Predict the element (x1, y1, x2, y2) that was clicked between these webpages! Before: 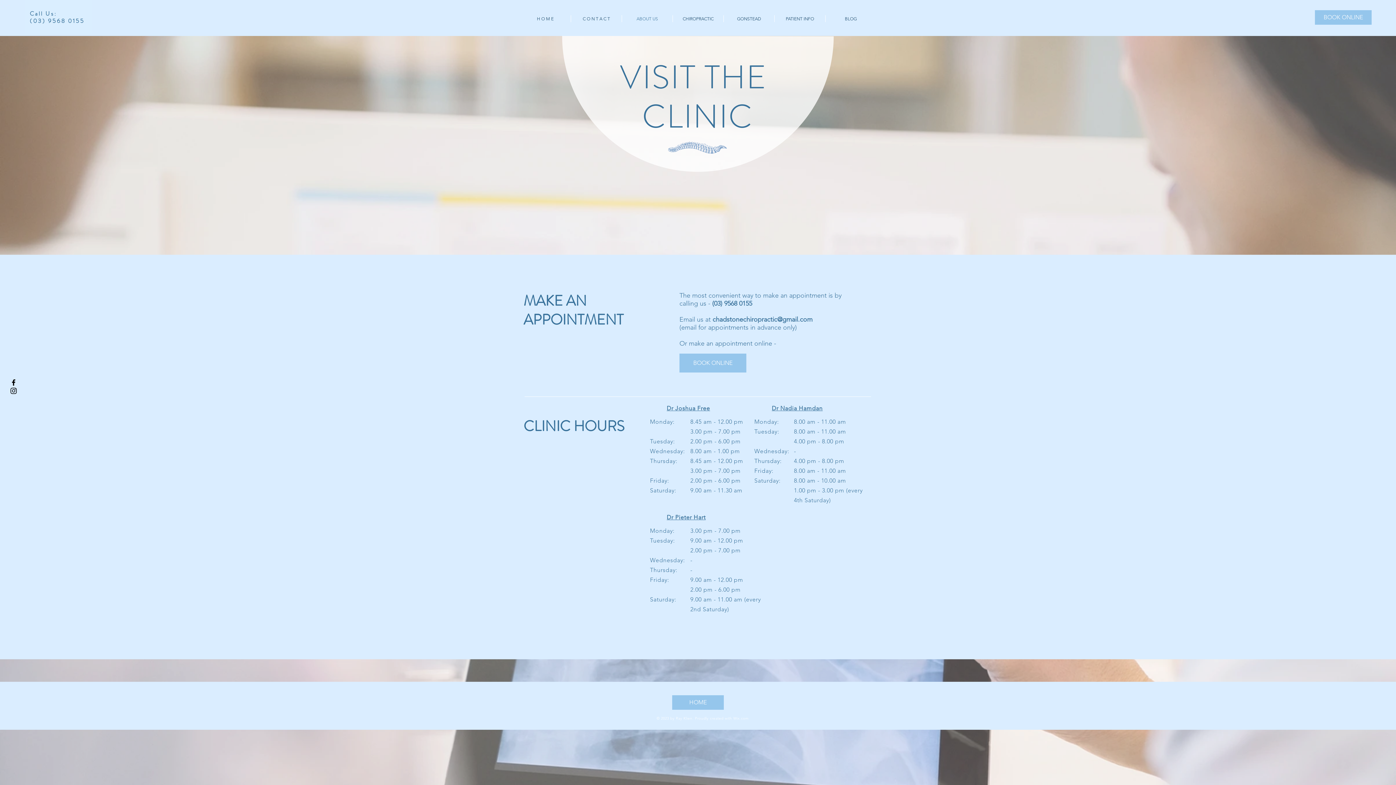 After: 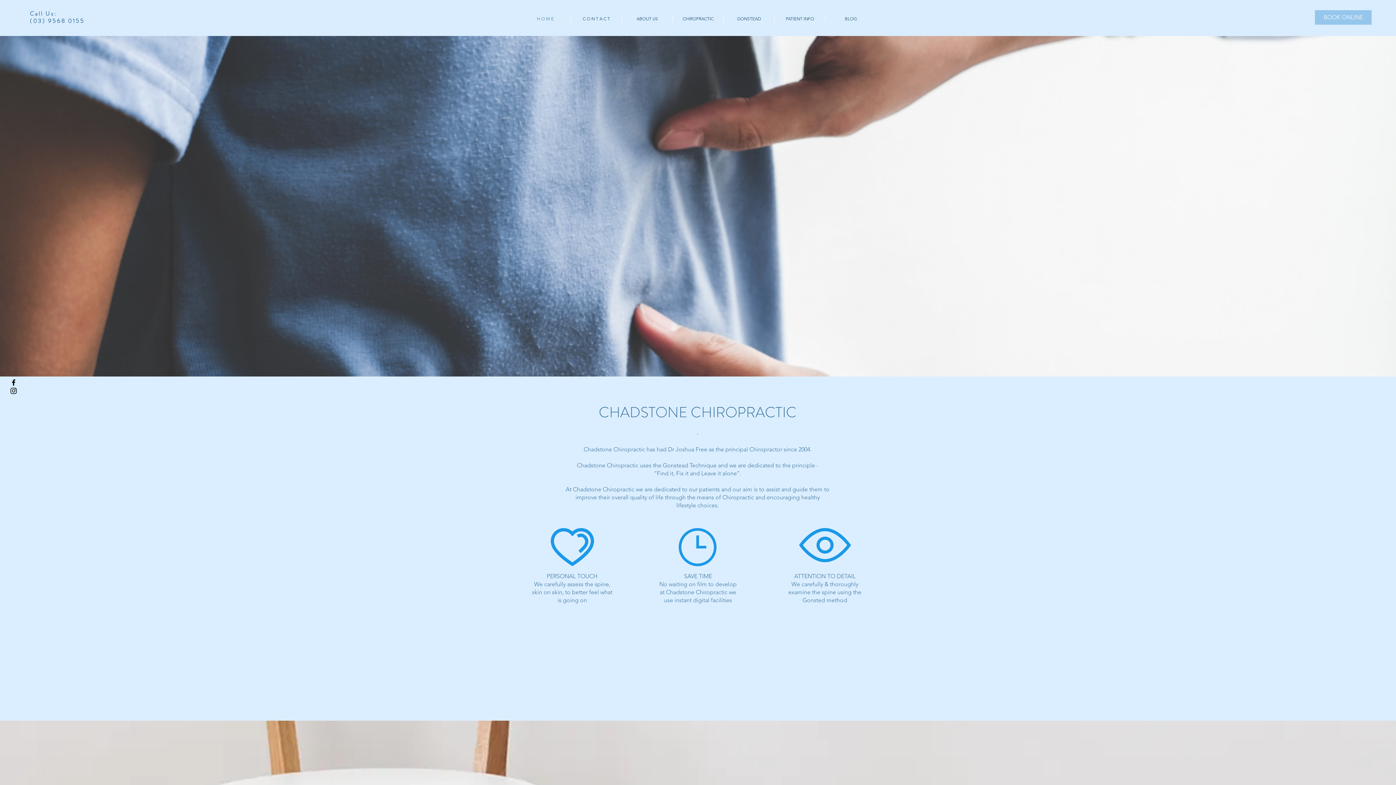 Action: label: H O M E bbox: (520, 15, 570, 22)